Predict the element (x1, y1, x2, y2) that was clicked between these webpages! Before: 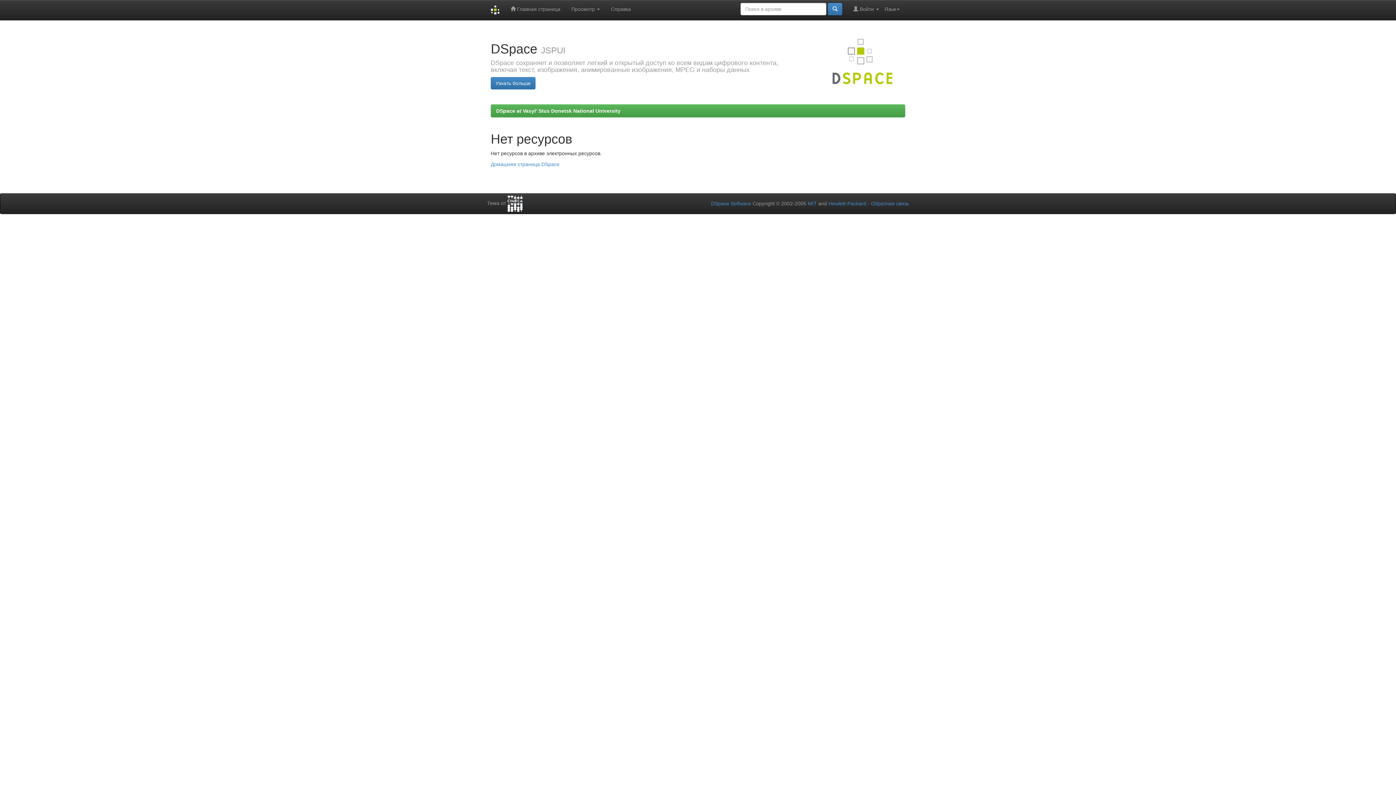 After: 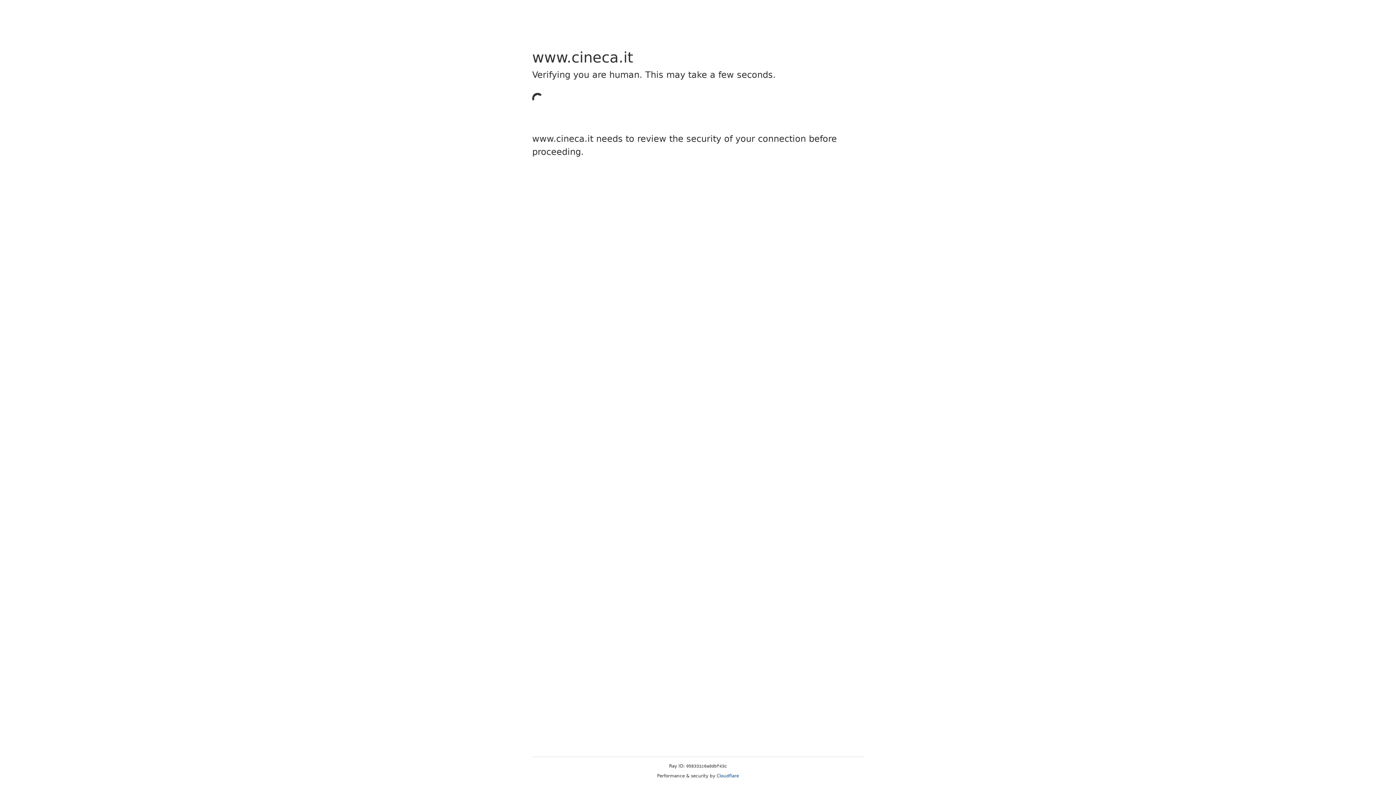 Action: bbox: (507, 200, 522, 206)